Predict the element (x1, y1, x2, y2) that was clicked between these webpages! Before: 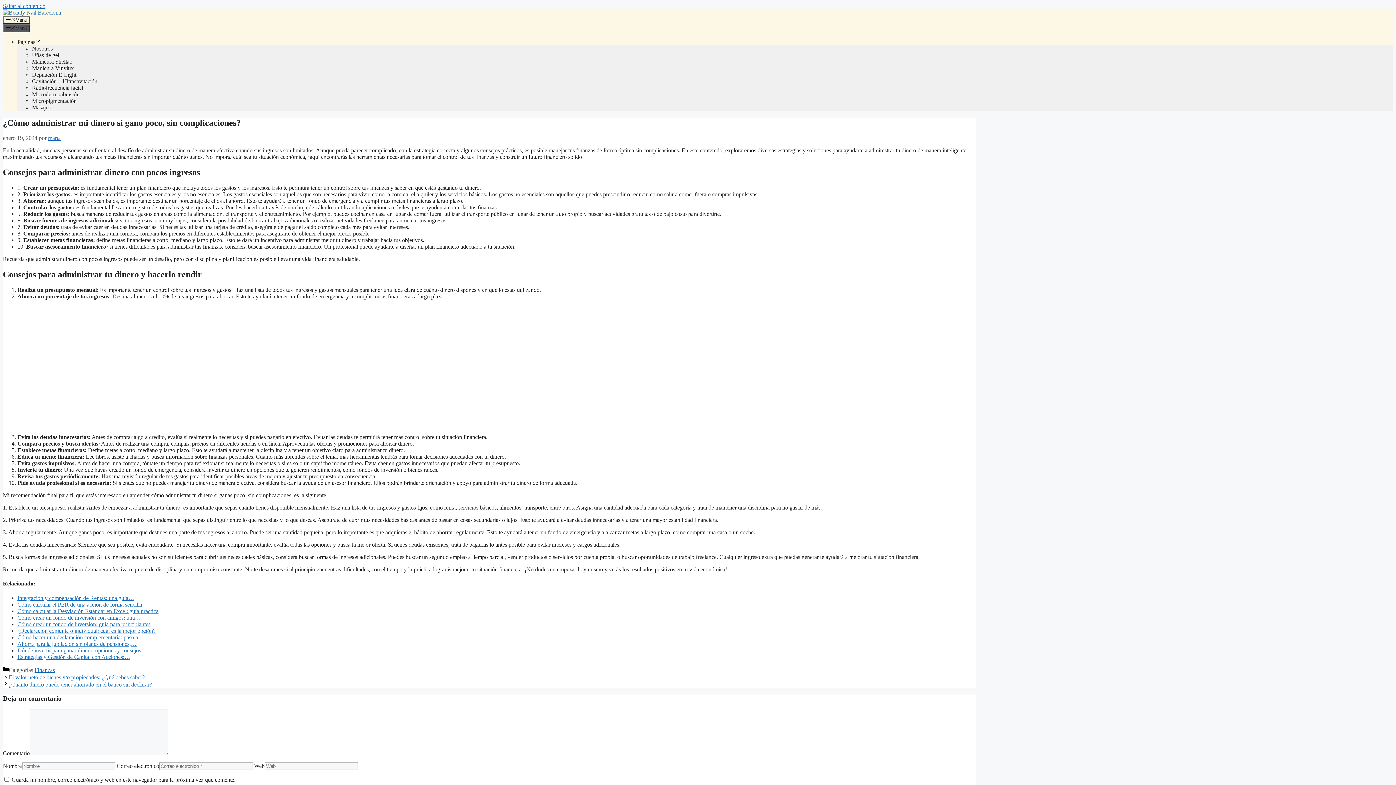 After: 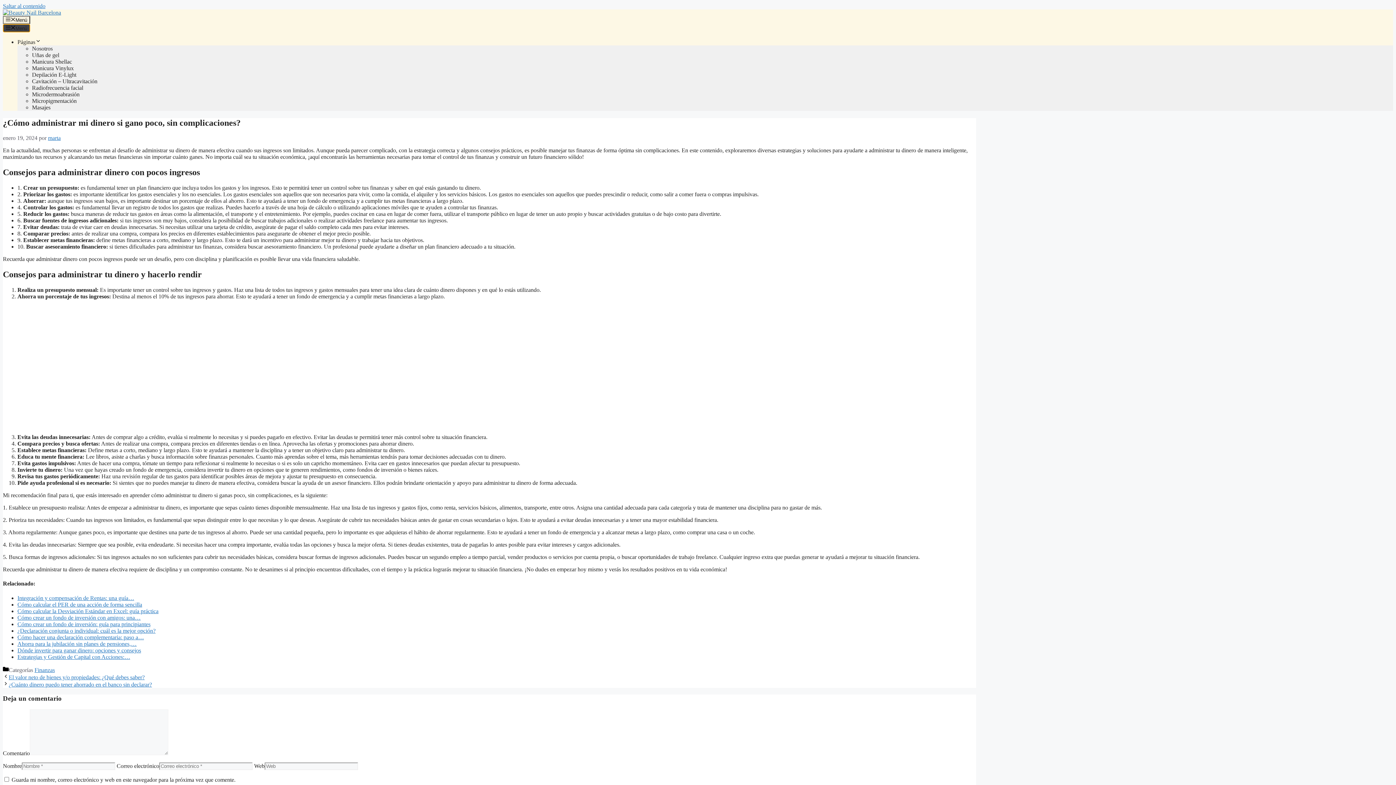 Action: label: Menú bbox: (2, 24, 30, 32)